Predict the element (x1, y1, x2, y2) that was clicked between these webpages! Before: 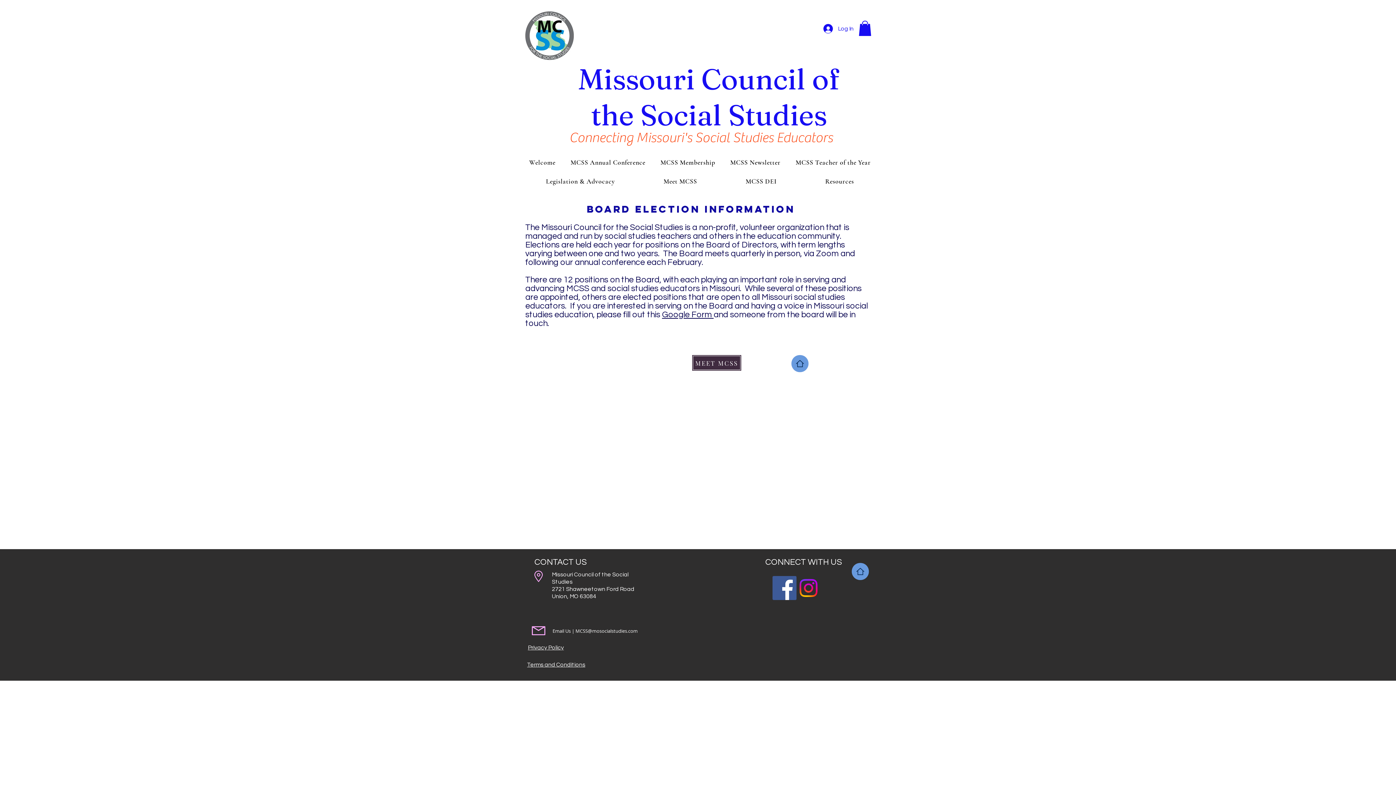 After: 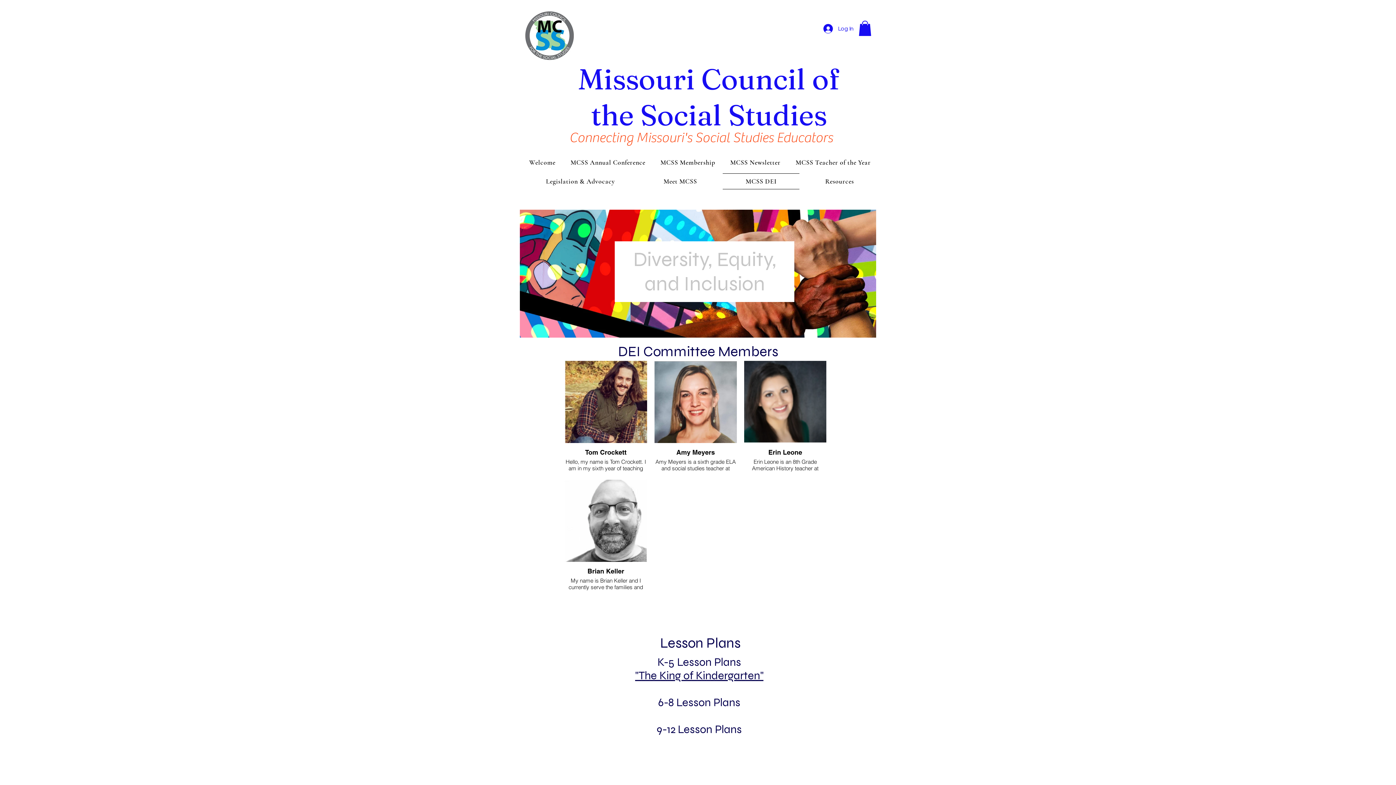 Action: bbox: (723, 173, 799, 189) label: MCSS DEI